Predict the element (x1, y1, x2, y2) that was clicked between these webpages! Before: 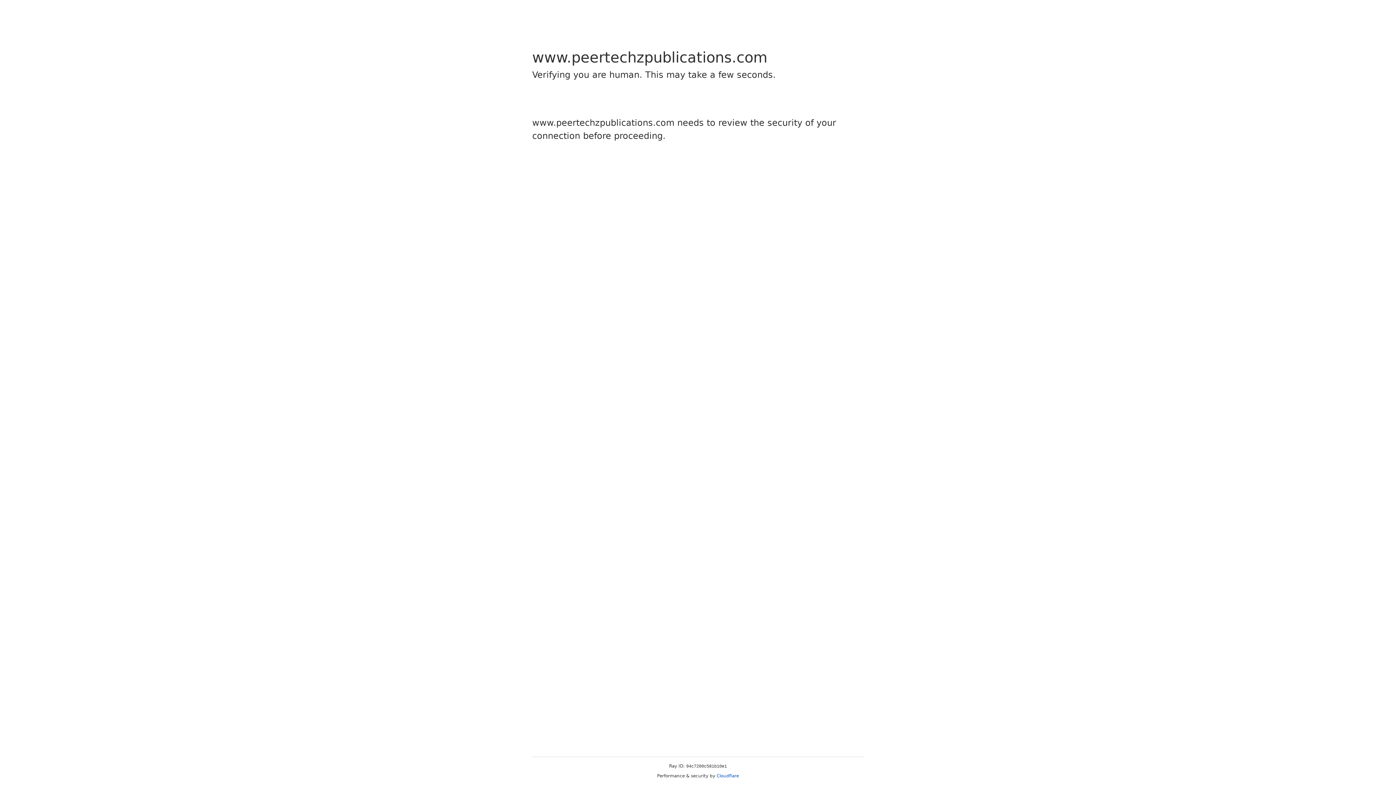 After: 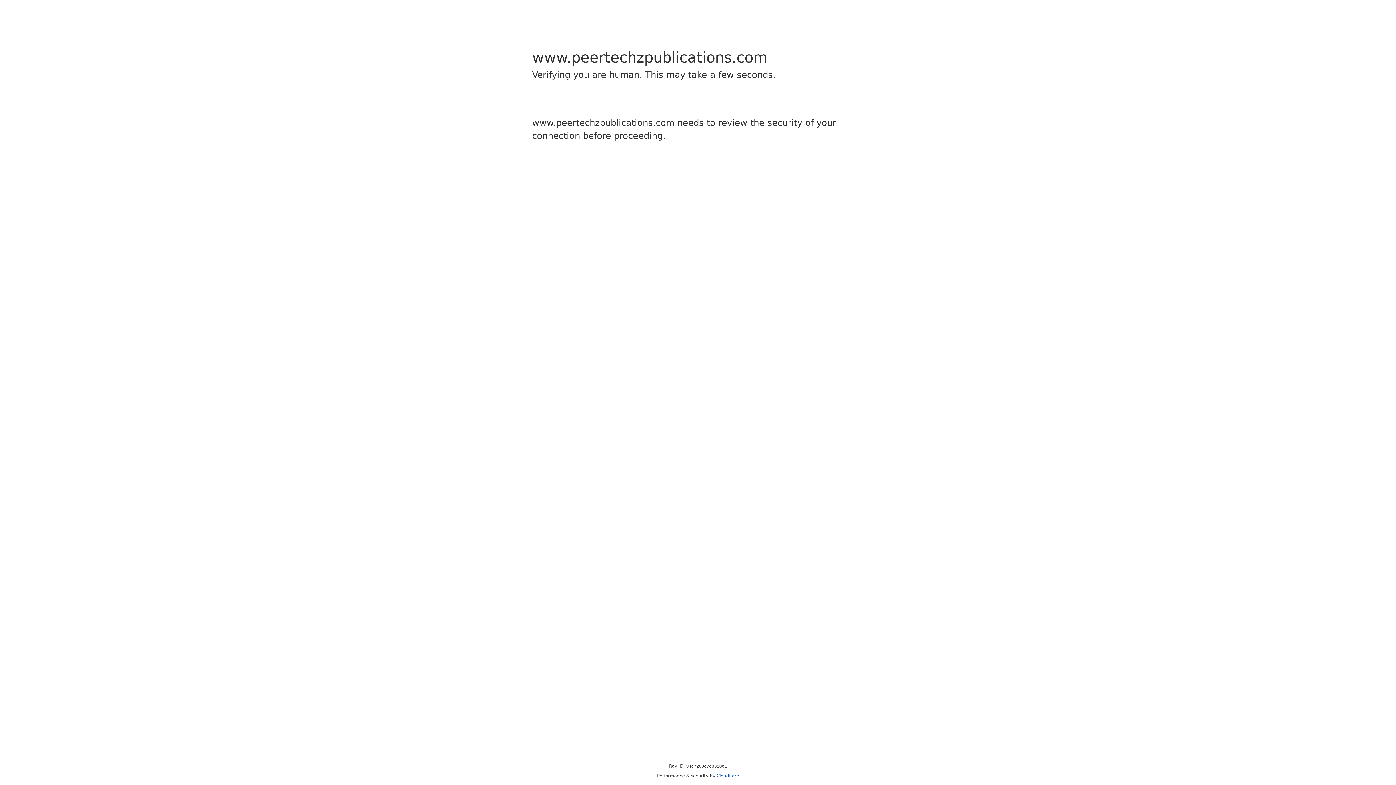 Action: bbox: (716, 773, 739, 778) label: Cloudflare